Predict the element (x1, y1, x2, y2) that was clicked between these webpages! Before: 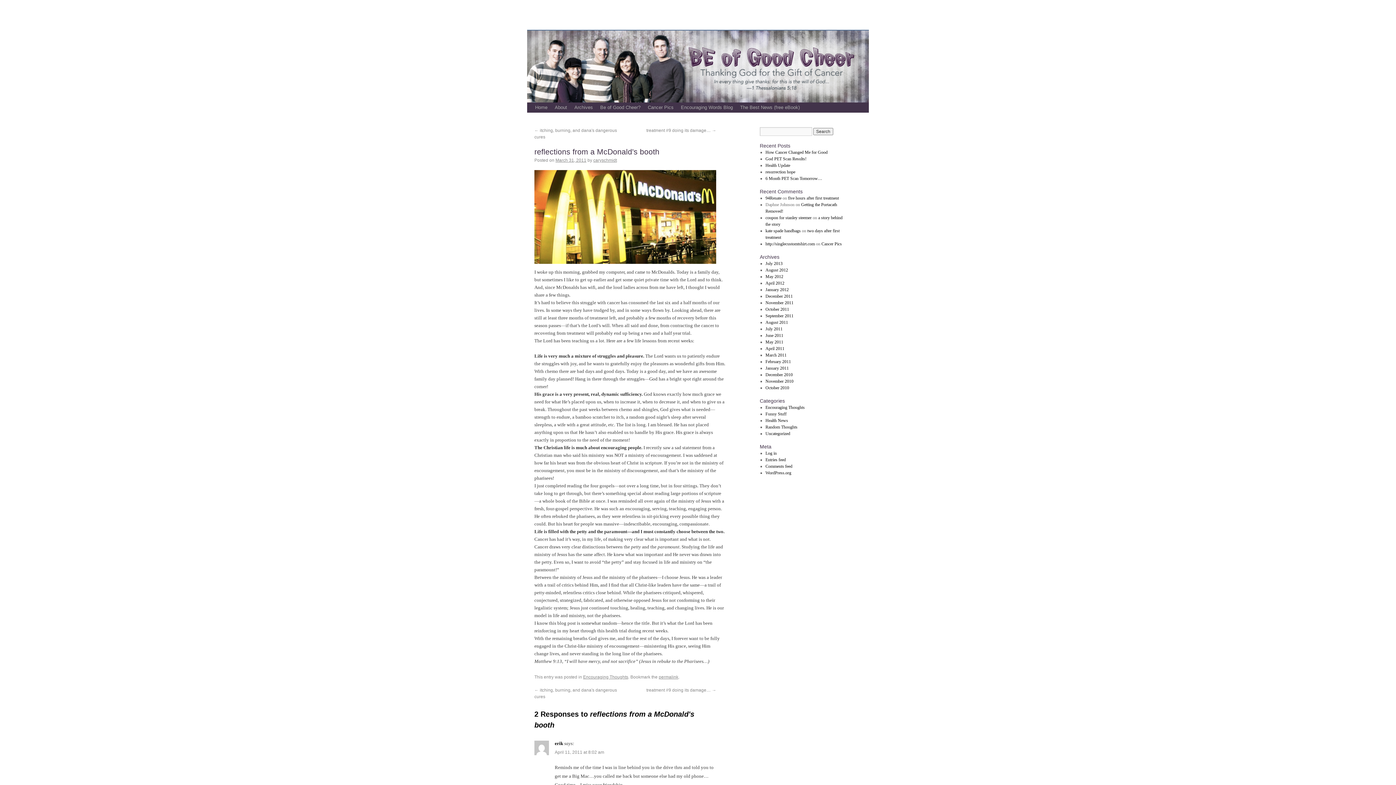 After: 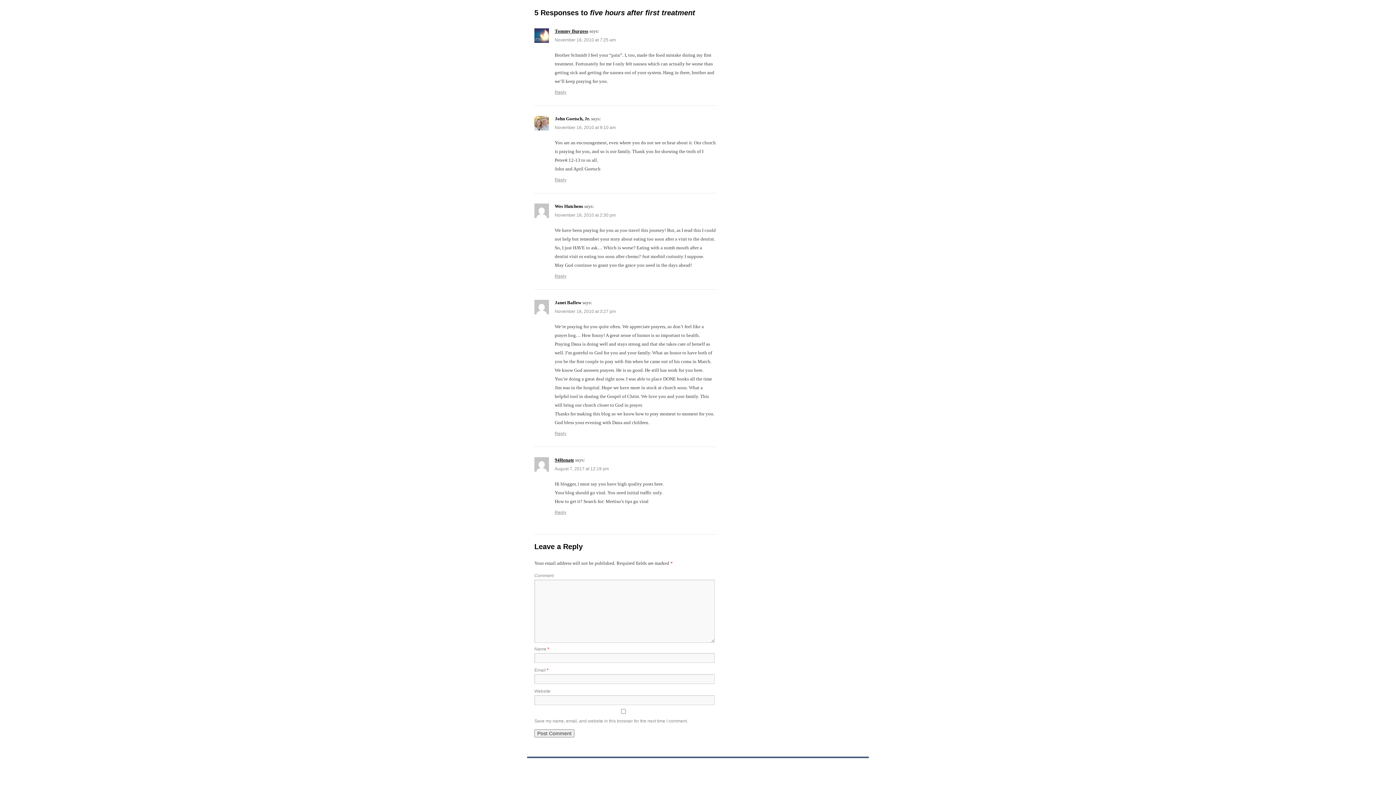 Action: label: five hours after first treatment bbox: (788, 195, 839, 200)